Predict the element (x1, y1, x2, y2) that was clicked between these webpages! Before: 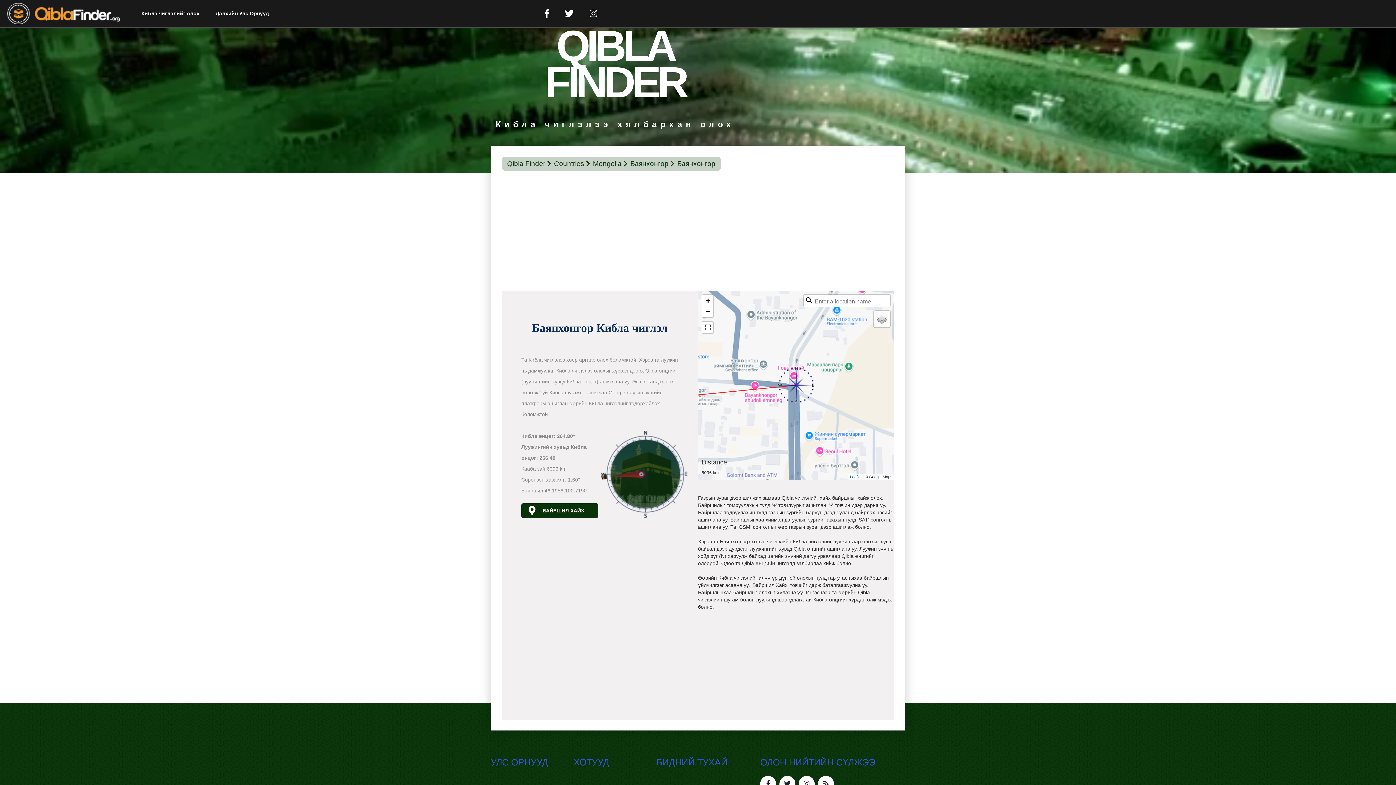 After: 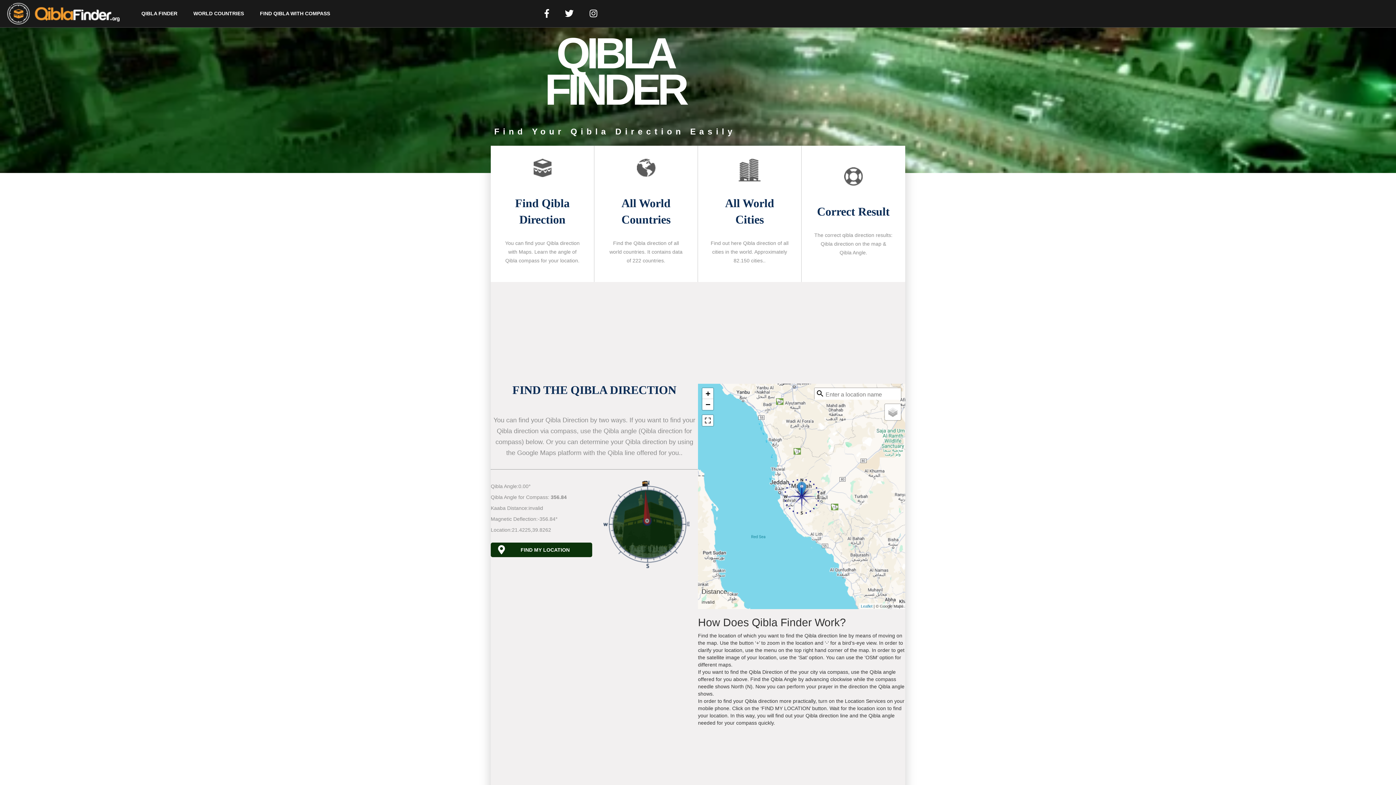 Action: bbox: (804, 295, 814, 306)